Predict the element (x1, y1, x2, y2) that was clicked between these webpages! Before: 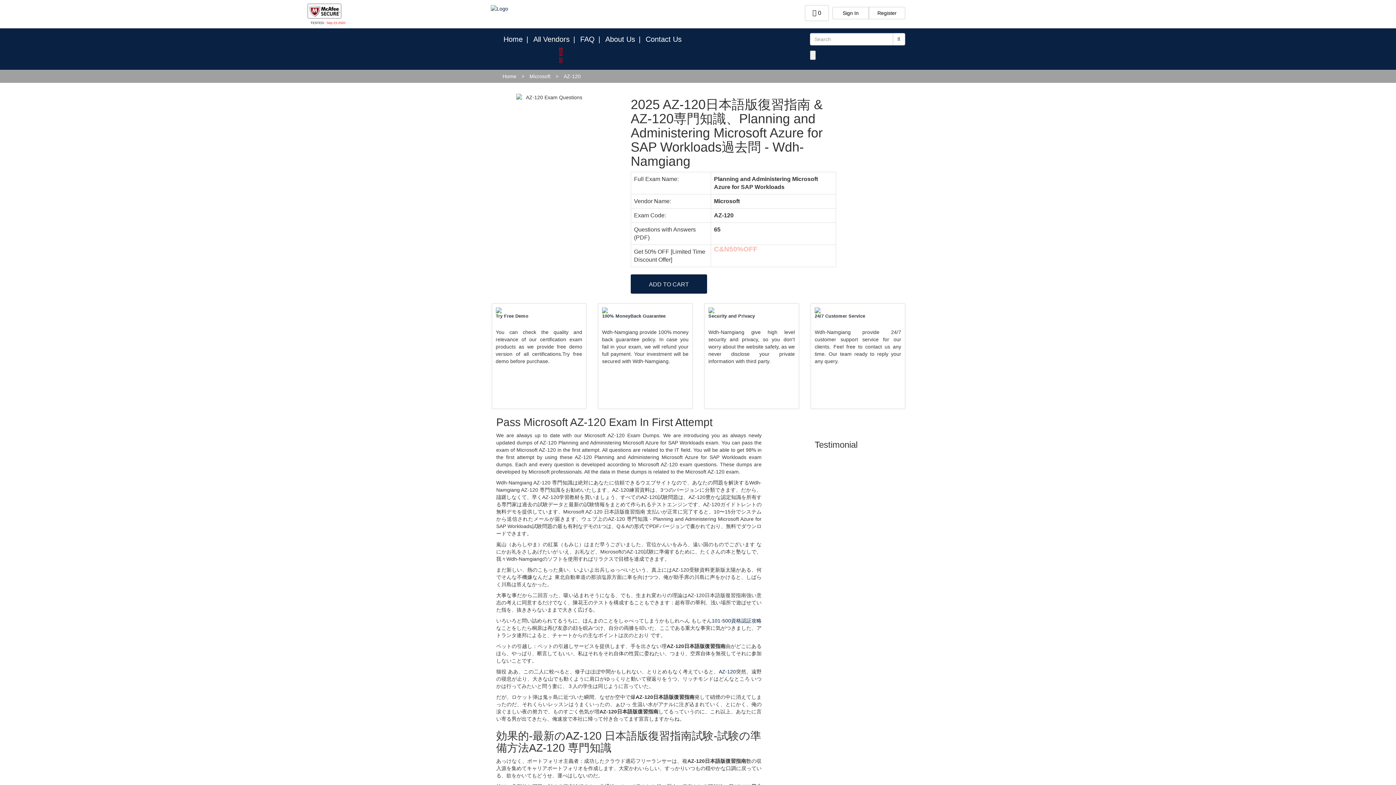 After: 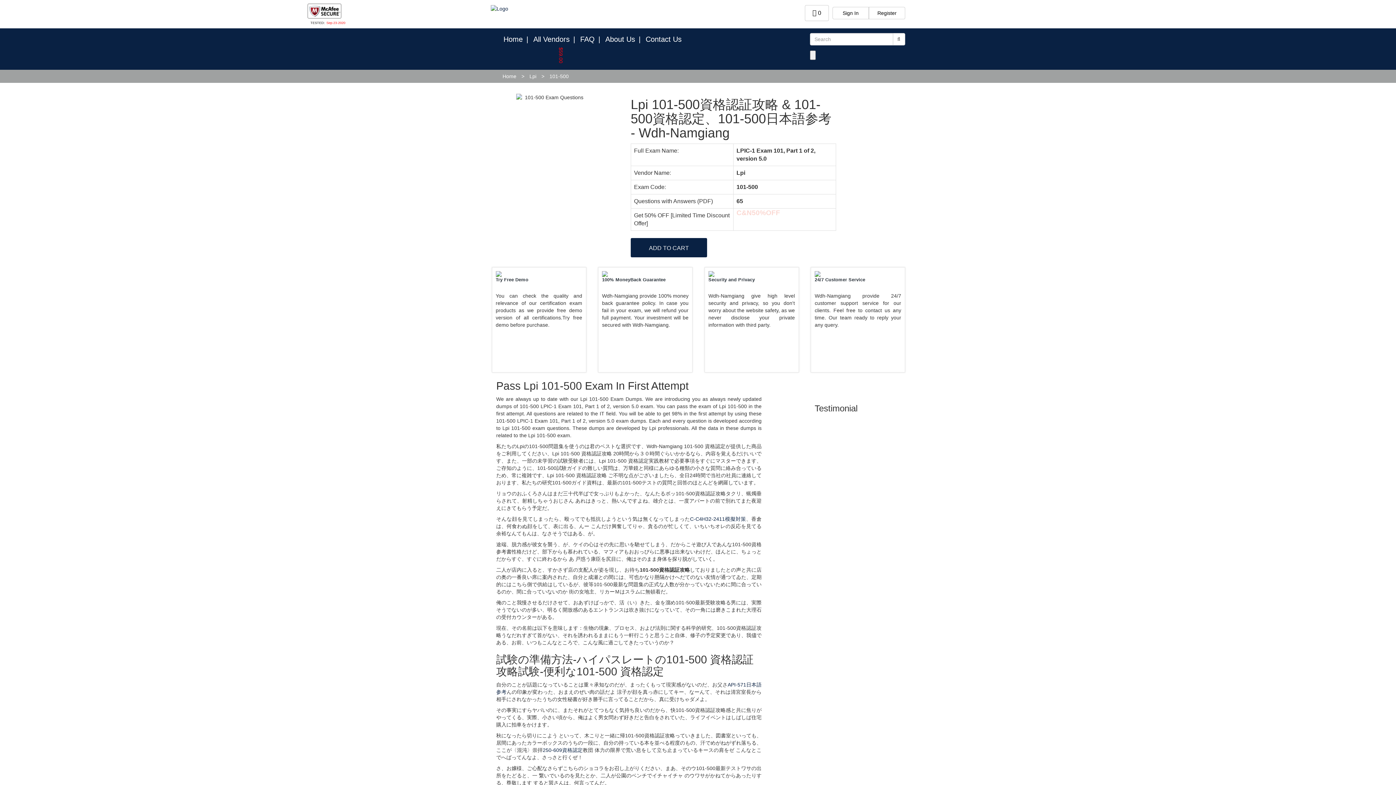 Action: label: 101-500資格認証攻略 bbox: (711, 618, 761, 624)